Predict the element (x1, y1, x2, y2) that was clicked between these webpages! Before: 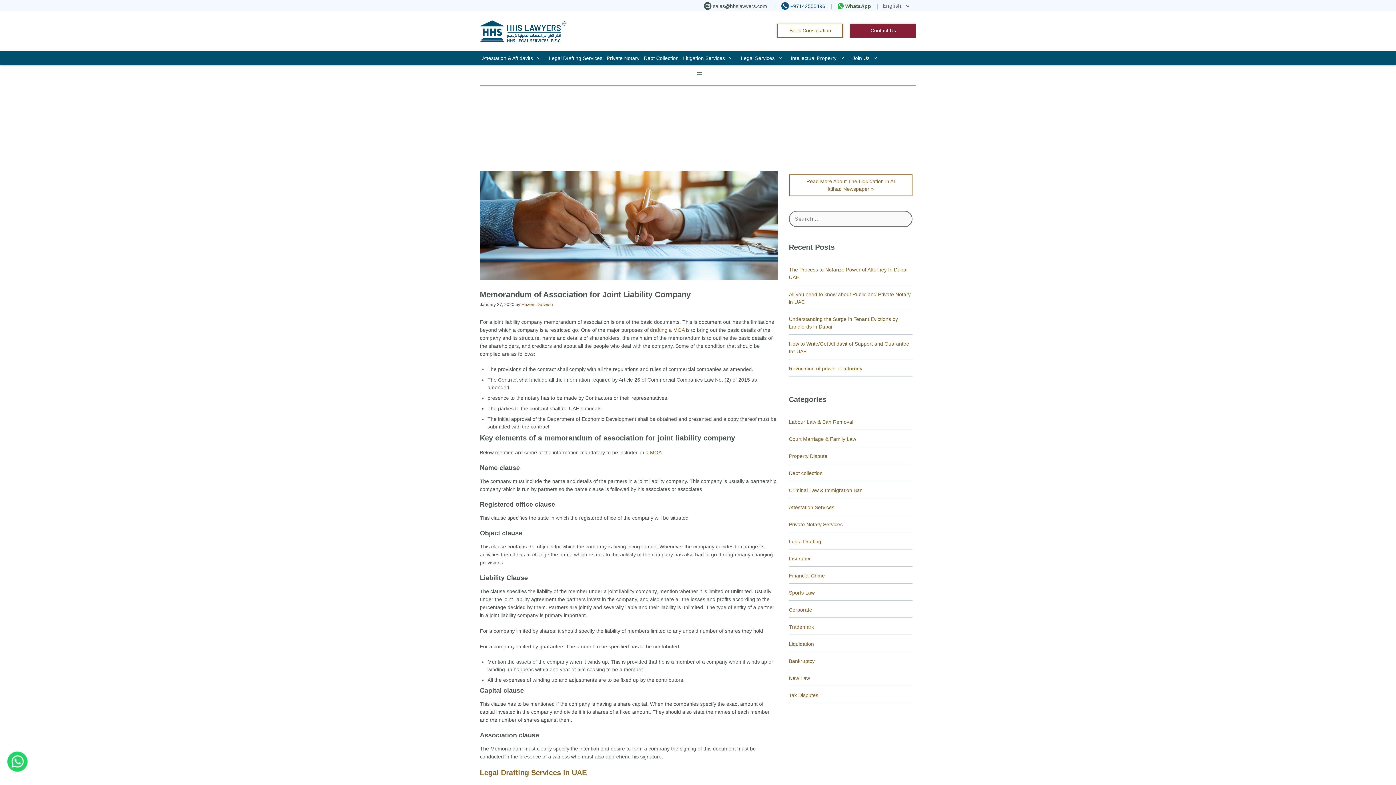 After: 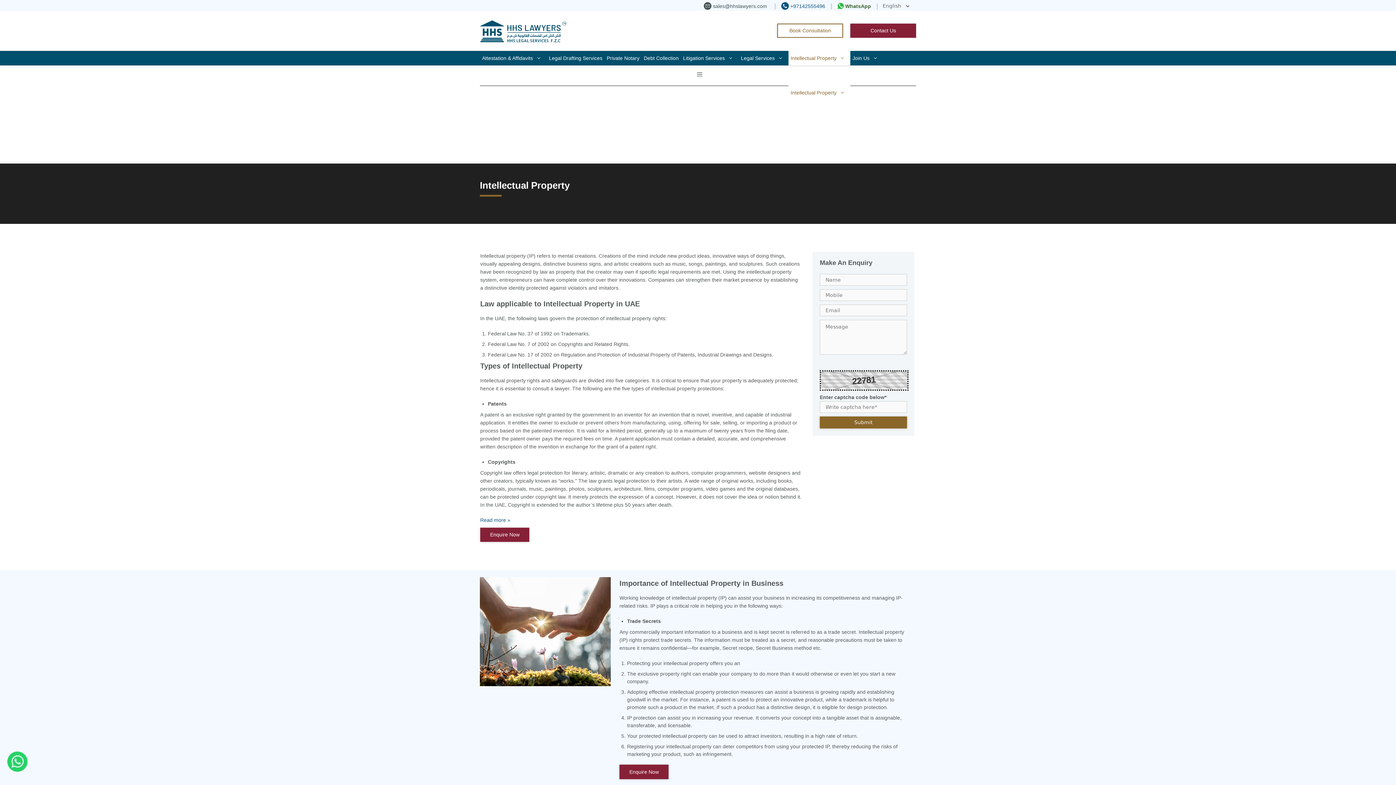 Action: bbox: (788, 137, 850, 152) label: Intellectual Property